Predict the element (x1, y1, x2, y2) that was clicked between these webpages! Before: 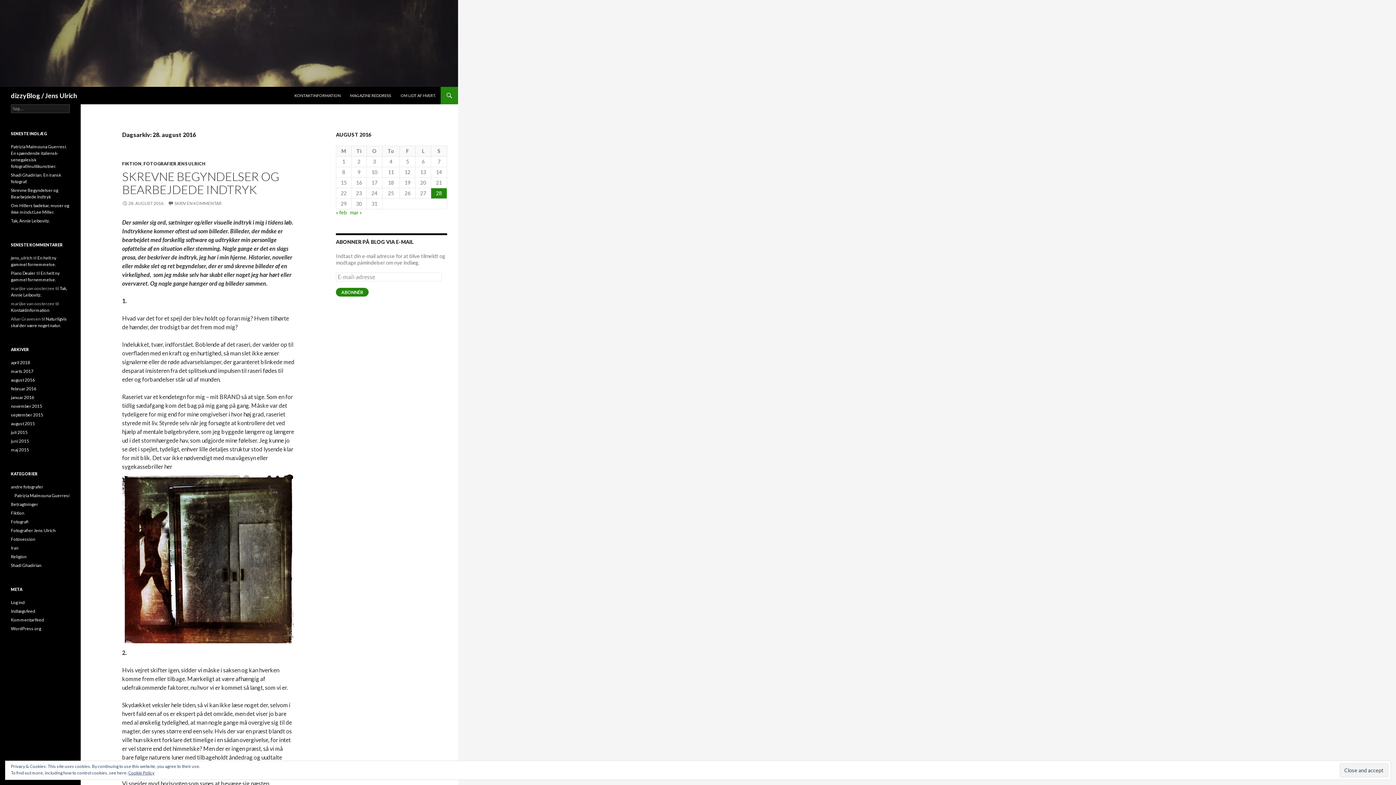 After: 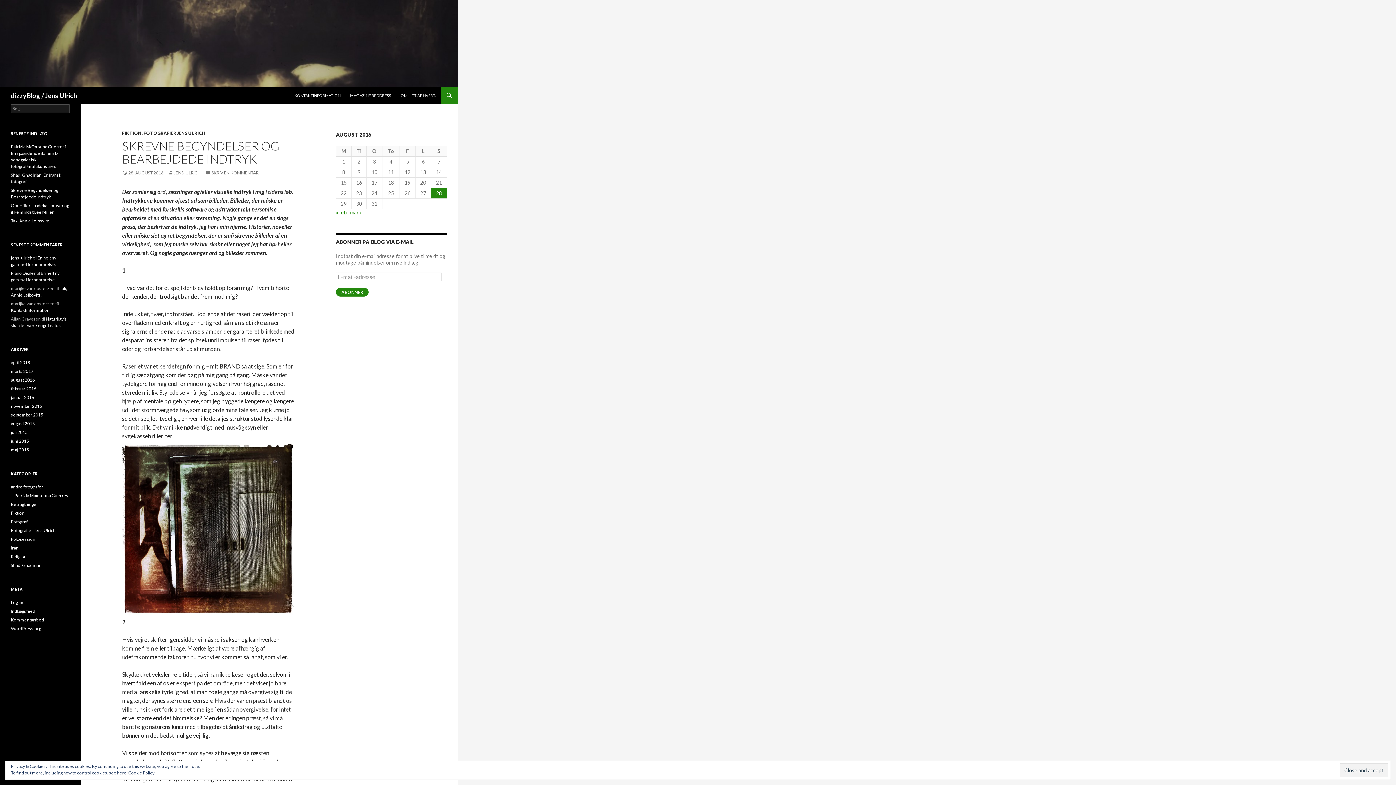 Action: bbox: (122, 200, 163, 206) label: 28. AUGUST 2016